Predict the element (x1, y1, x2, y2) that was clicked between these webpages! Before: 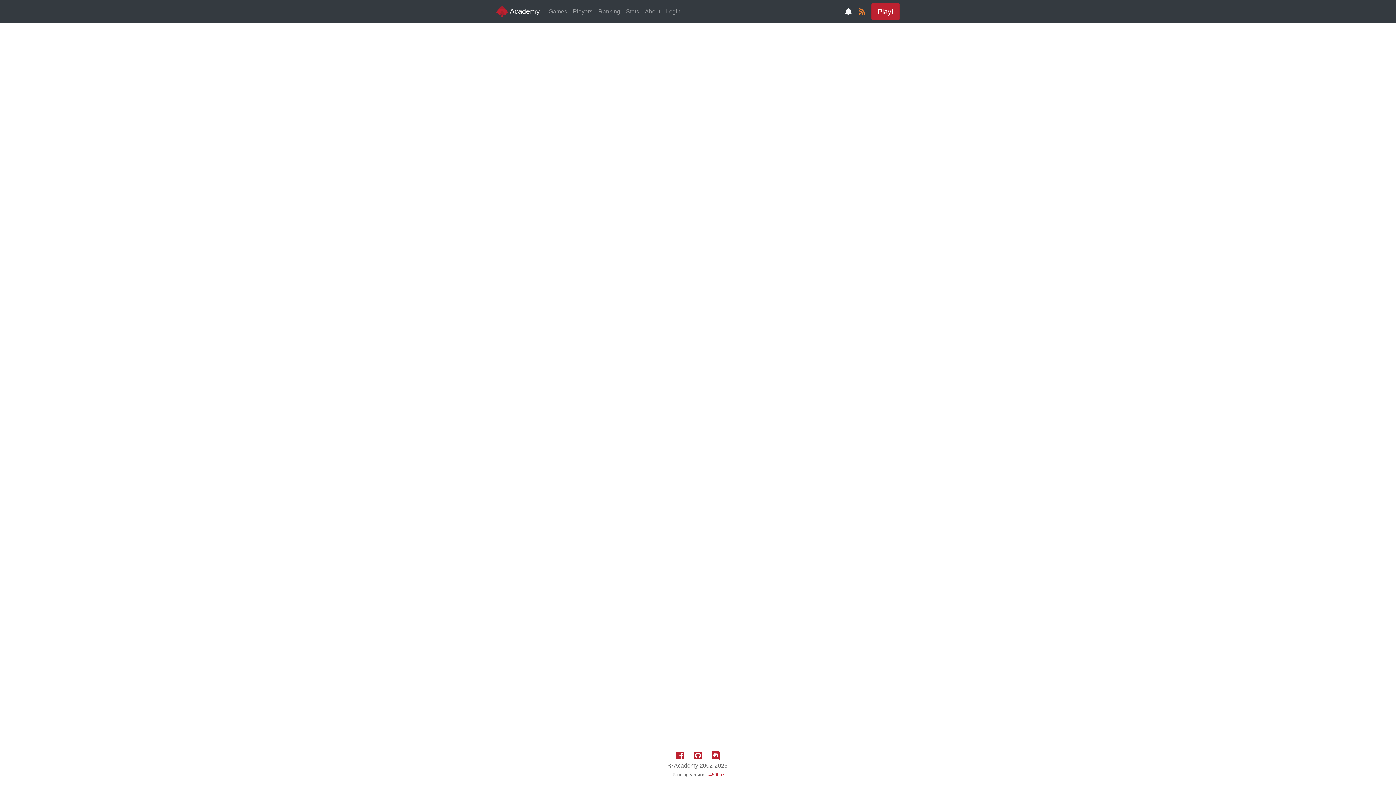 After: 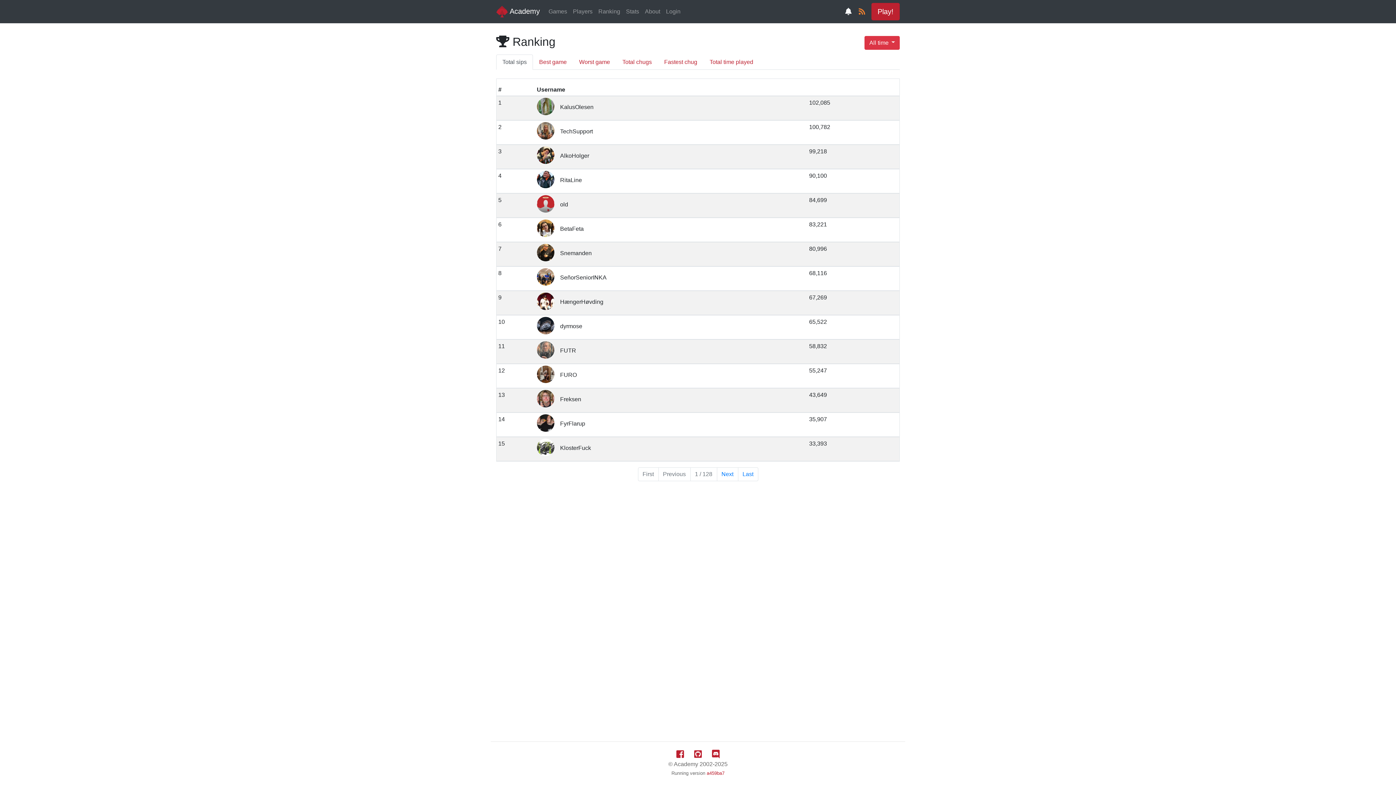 Action: label: Ranking bbox: (595, 4, 623, 18)